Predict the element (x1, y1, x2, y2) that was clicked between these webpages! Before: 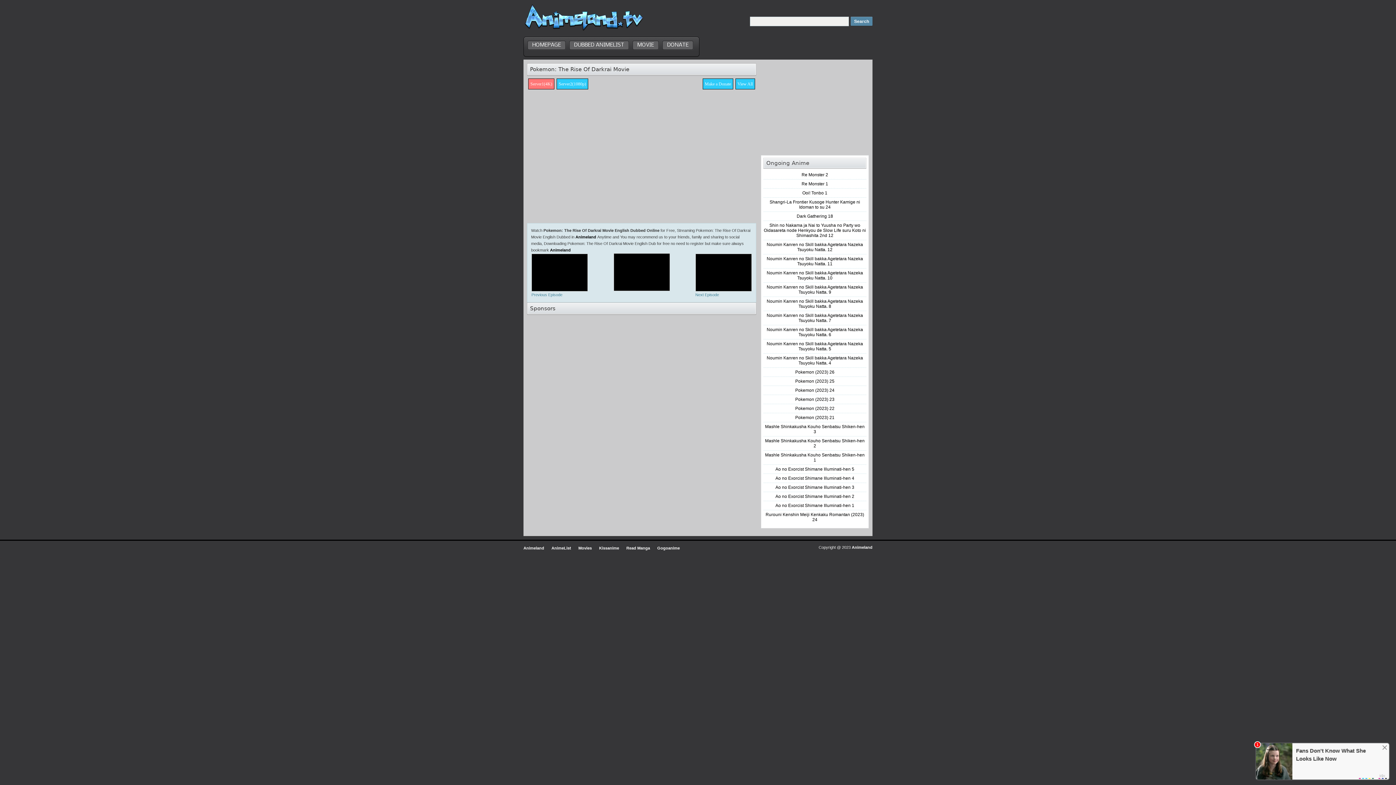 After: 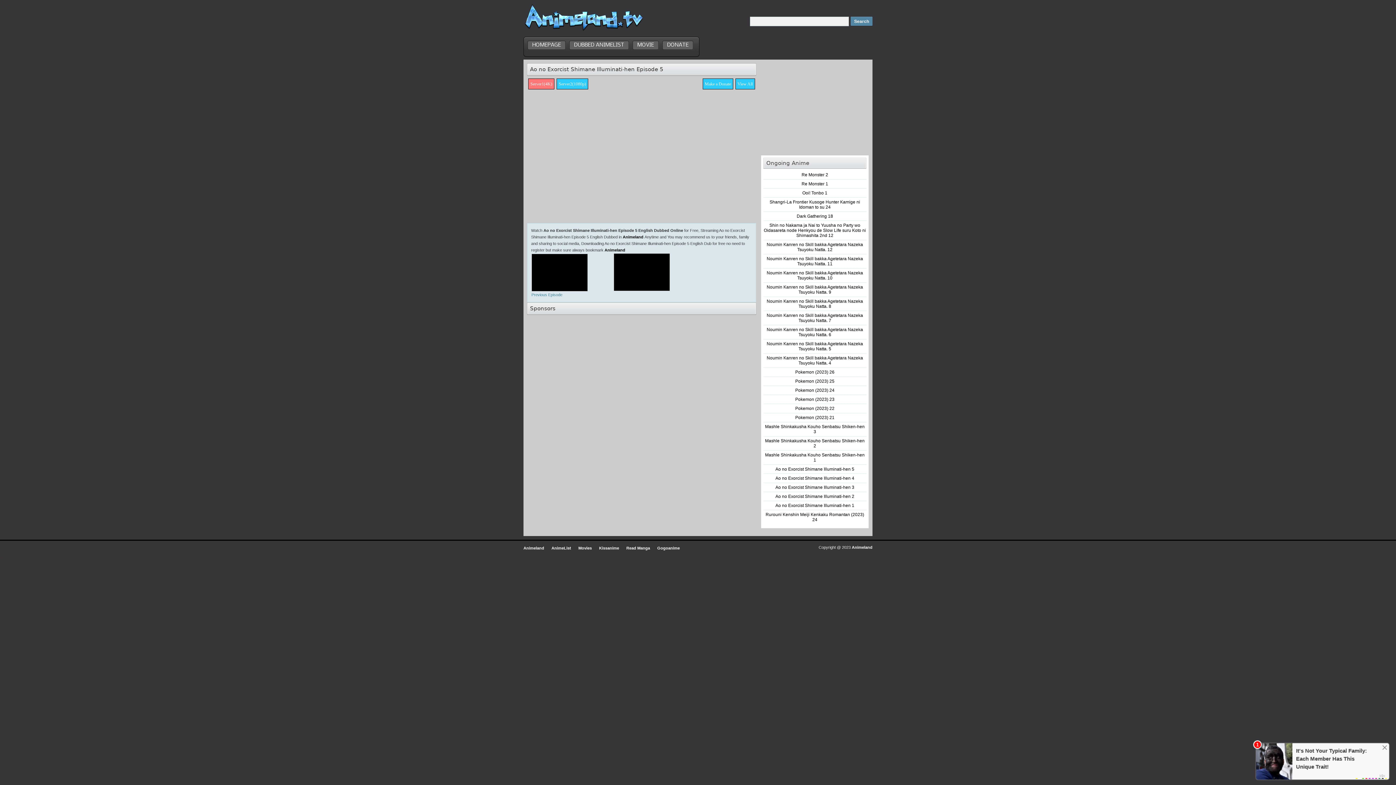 Action: label: Ao no Exorcist Shimane Illuminati-hen 5 bbox: (775, 466, 854, 472)